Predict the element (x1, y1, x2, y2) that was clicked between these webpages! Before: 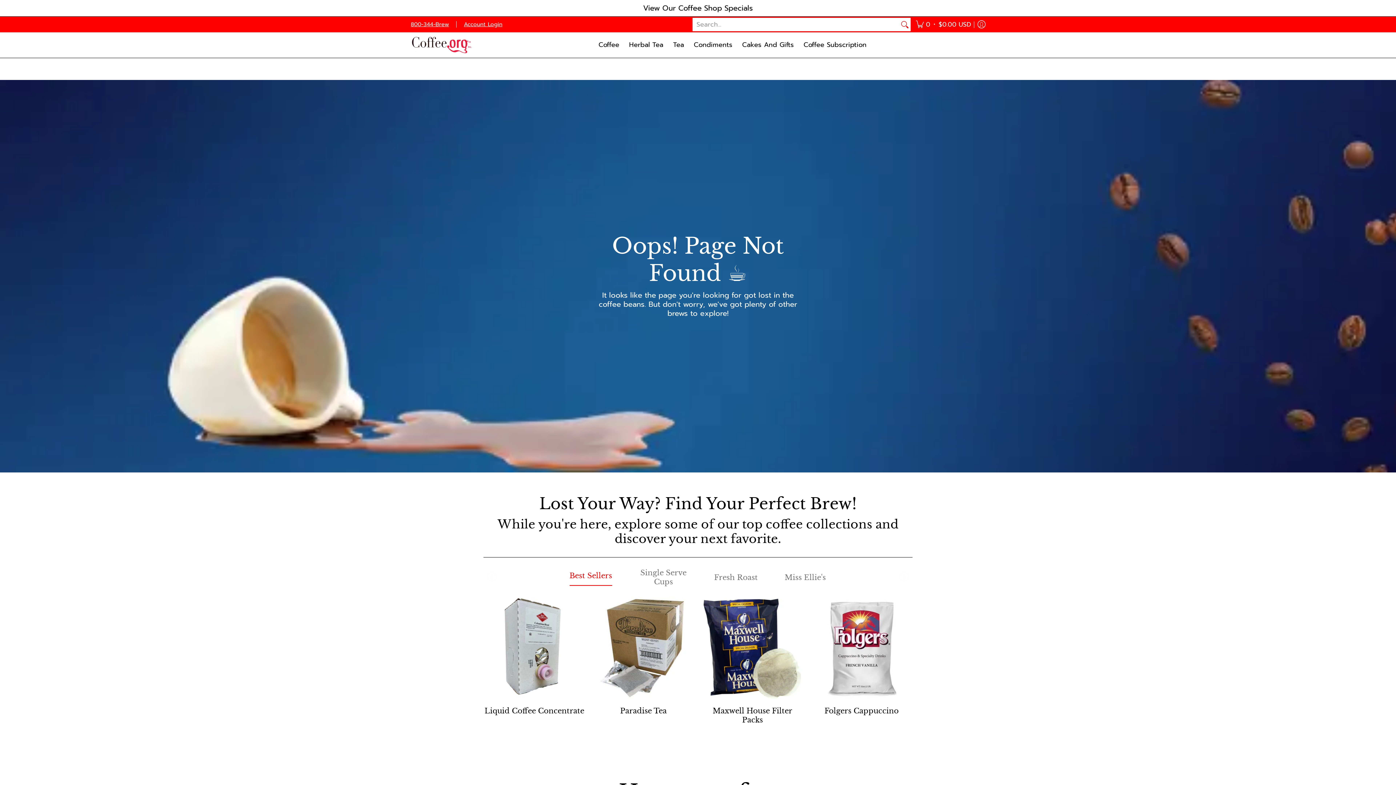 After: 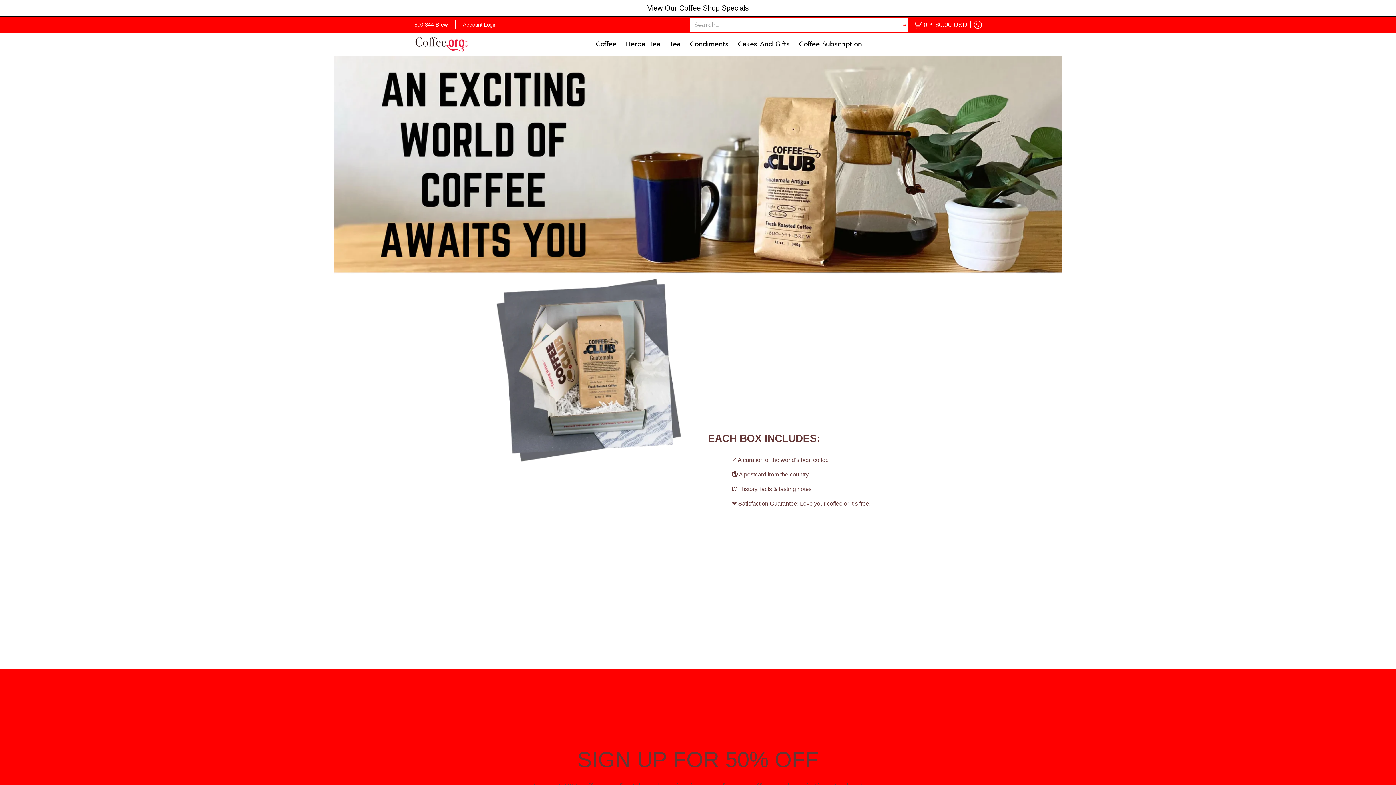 Action: bbox: (643, 2, 753, 13) label: View Our Coffee Shop Specials